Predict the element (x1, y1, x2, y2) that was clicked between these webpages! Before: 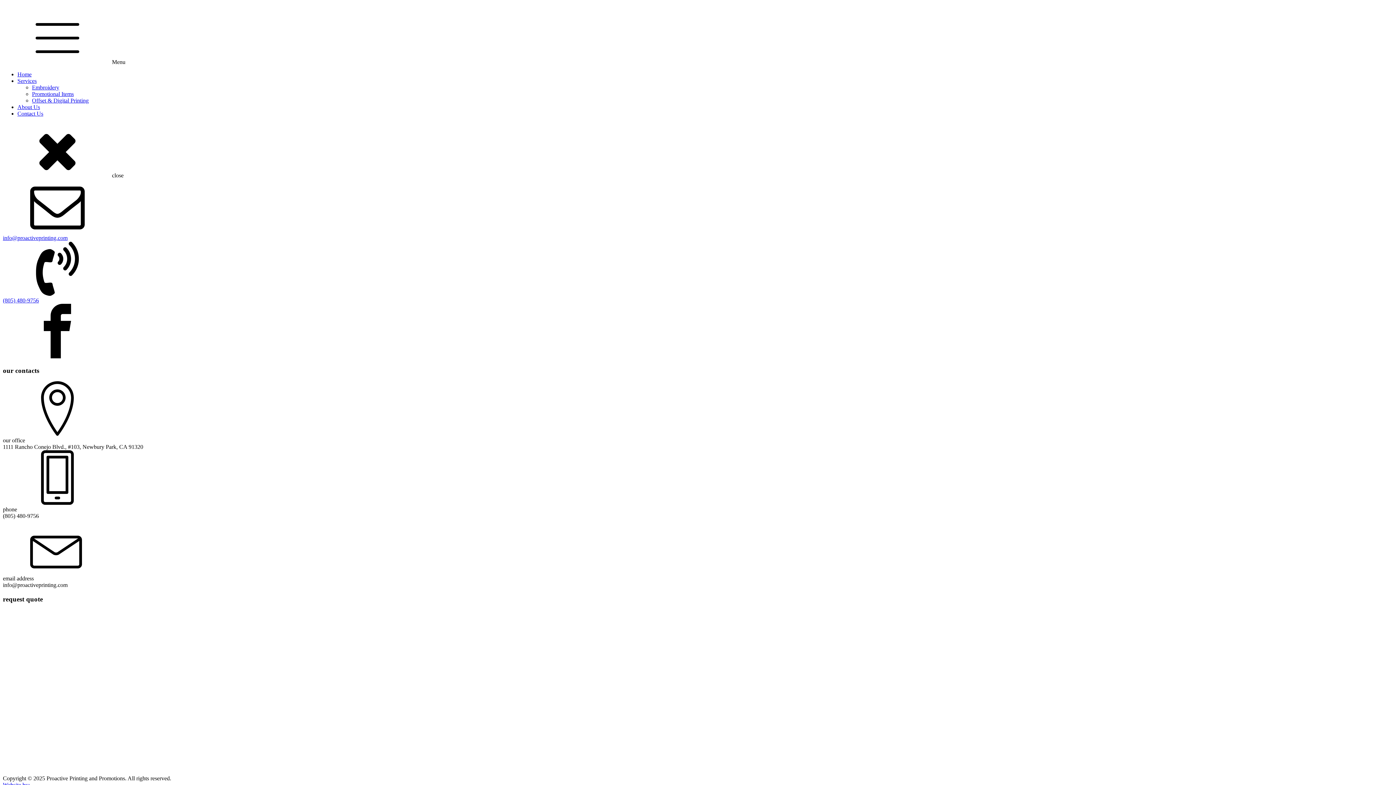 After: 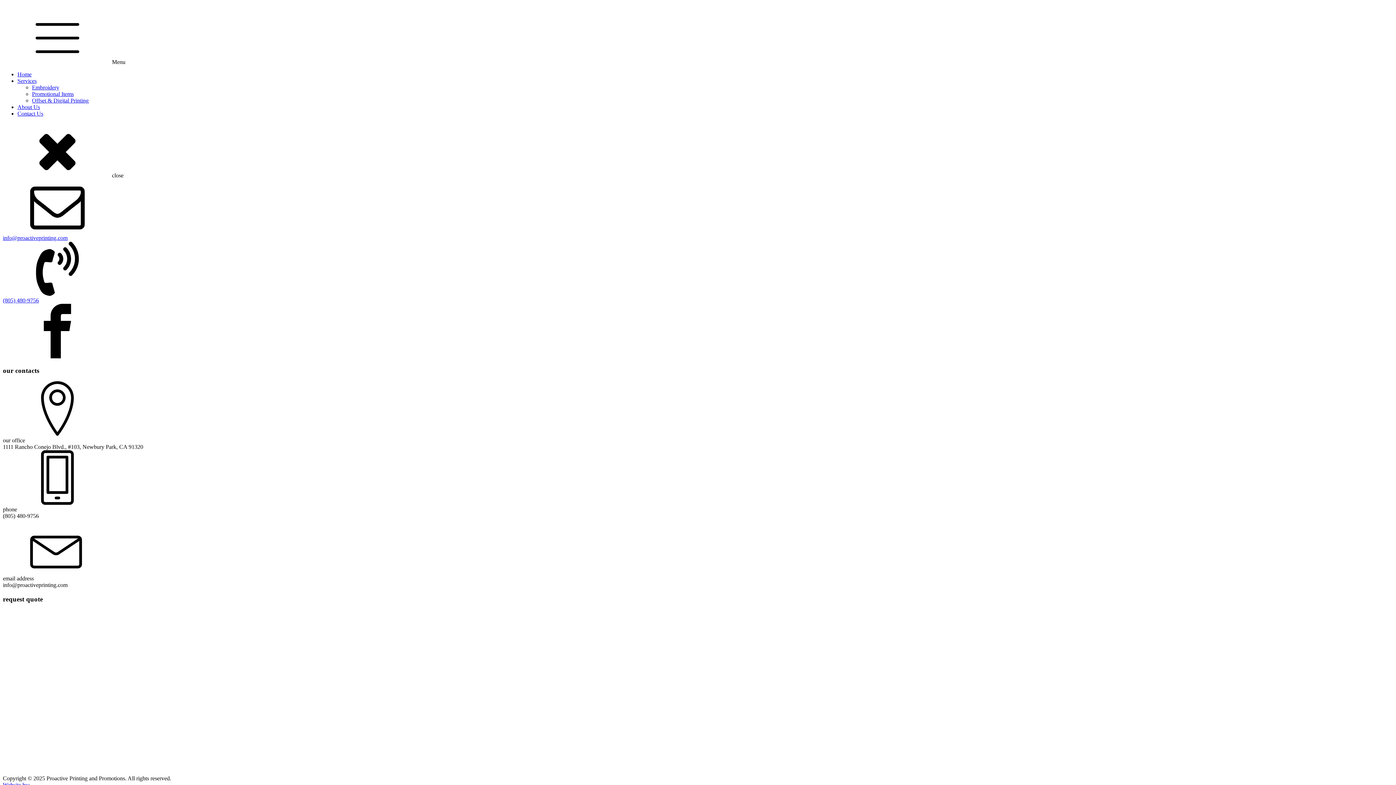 Action: bbox: (2, 178, 1393, 241) label: info@proactiveprinting.com